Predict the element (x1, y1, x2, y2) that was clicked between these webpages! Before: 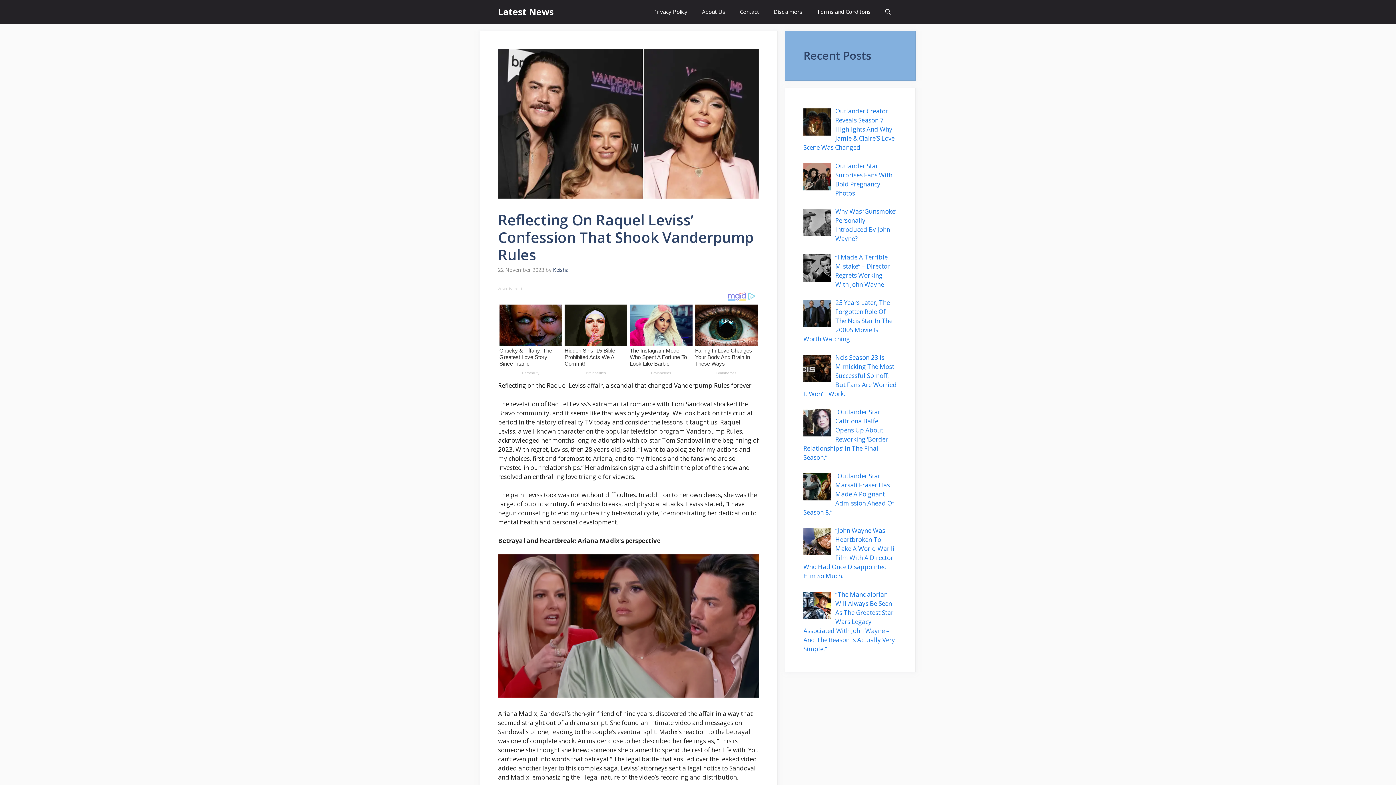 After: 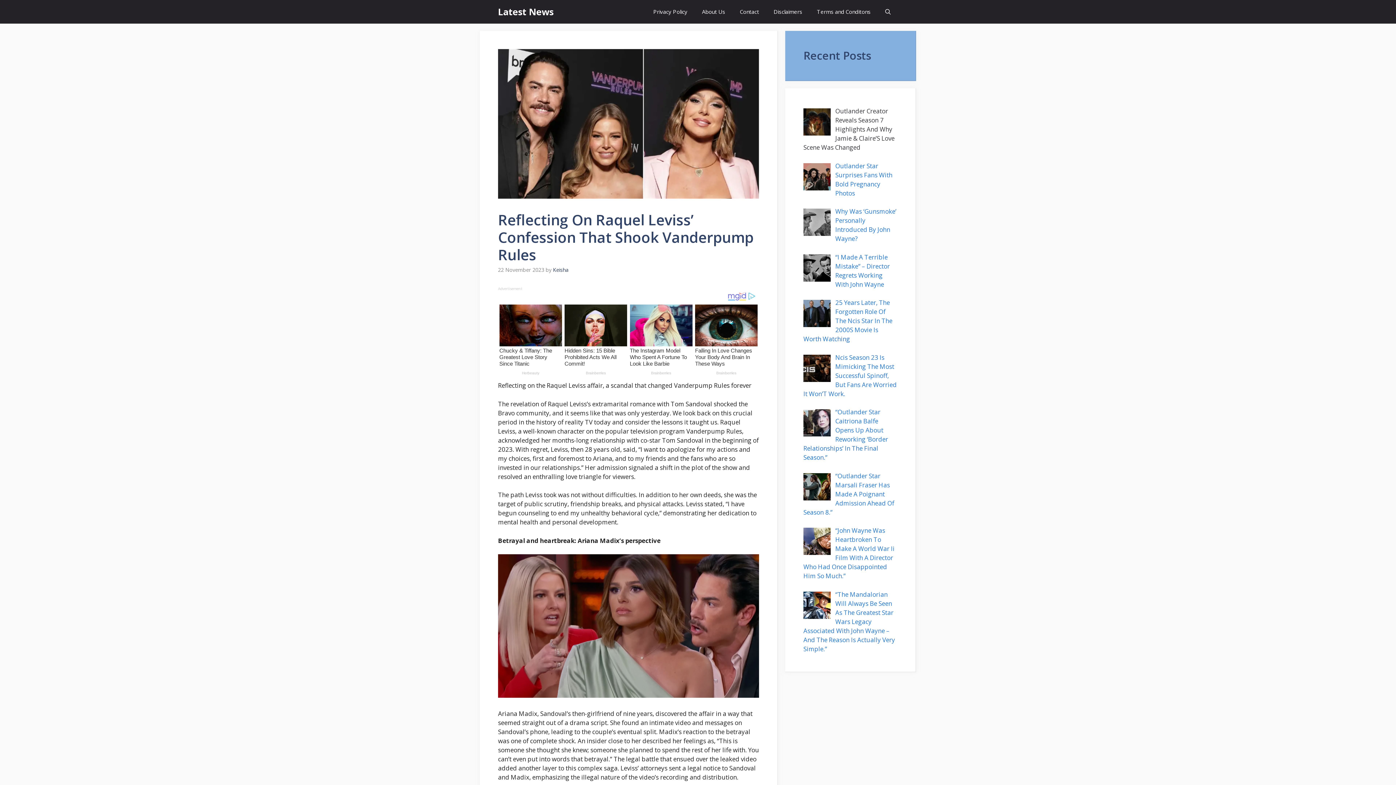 Action: label: Outlander Creator Reveals Season 7 Highlights And Why Jamie & Claire’S Love Scene Was Changed bbox: (803, 106, 894, 151)